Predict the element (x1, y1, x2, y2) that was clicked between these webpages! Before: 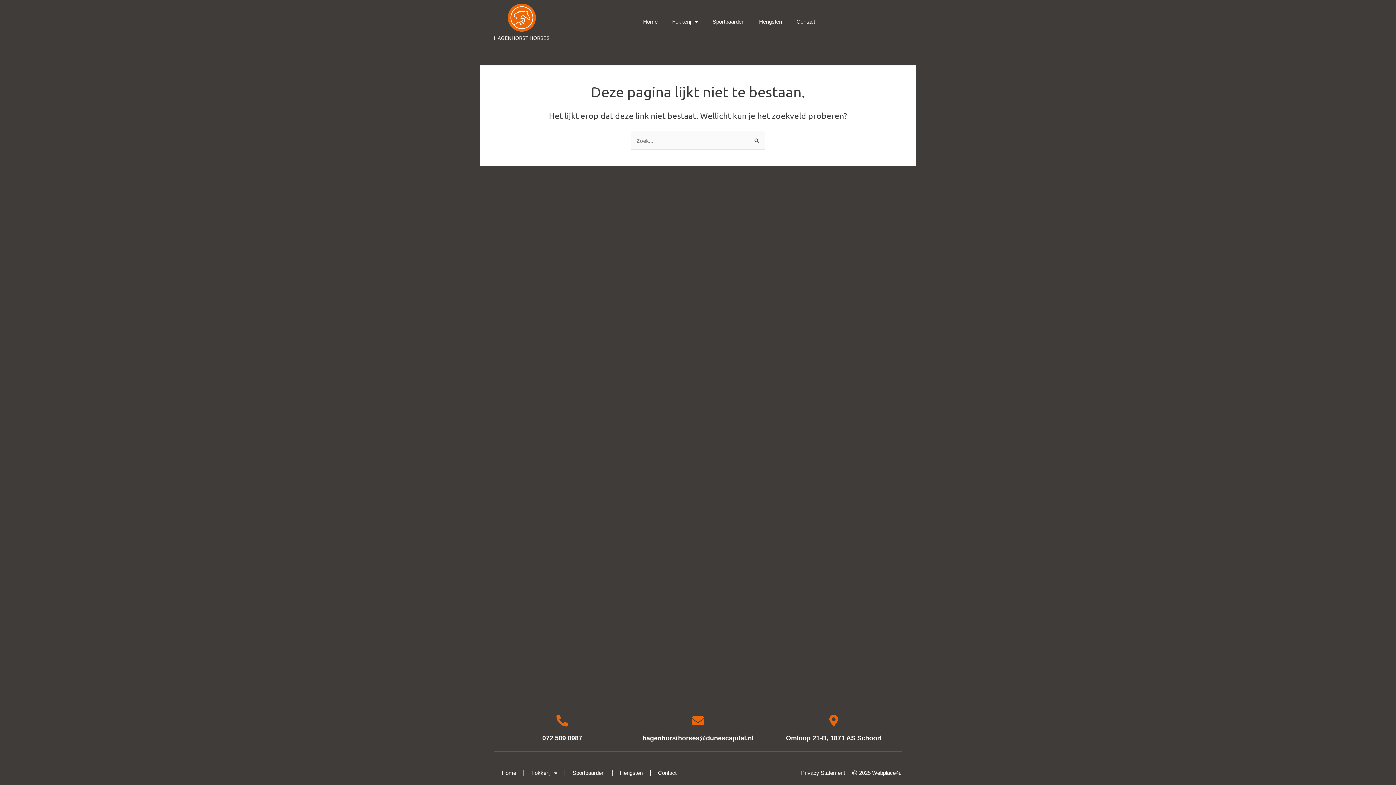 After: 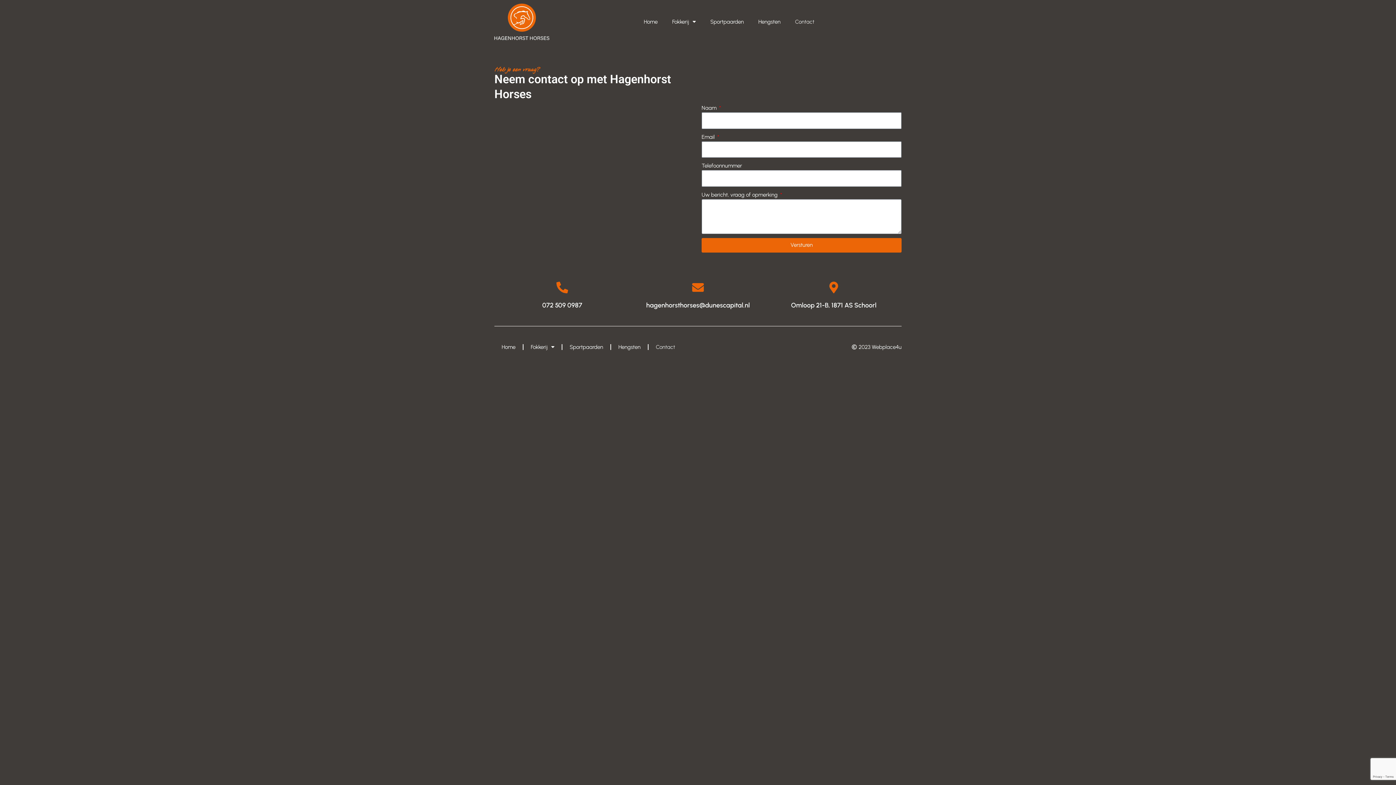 Action: label: Contact bbox: (789, 13, 822, 30)